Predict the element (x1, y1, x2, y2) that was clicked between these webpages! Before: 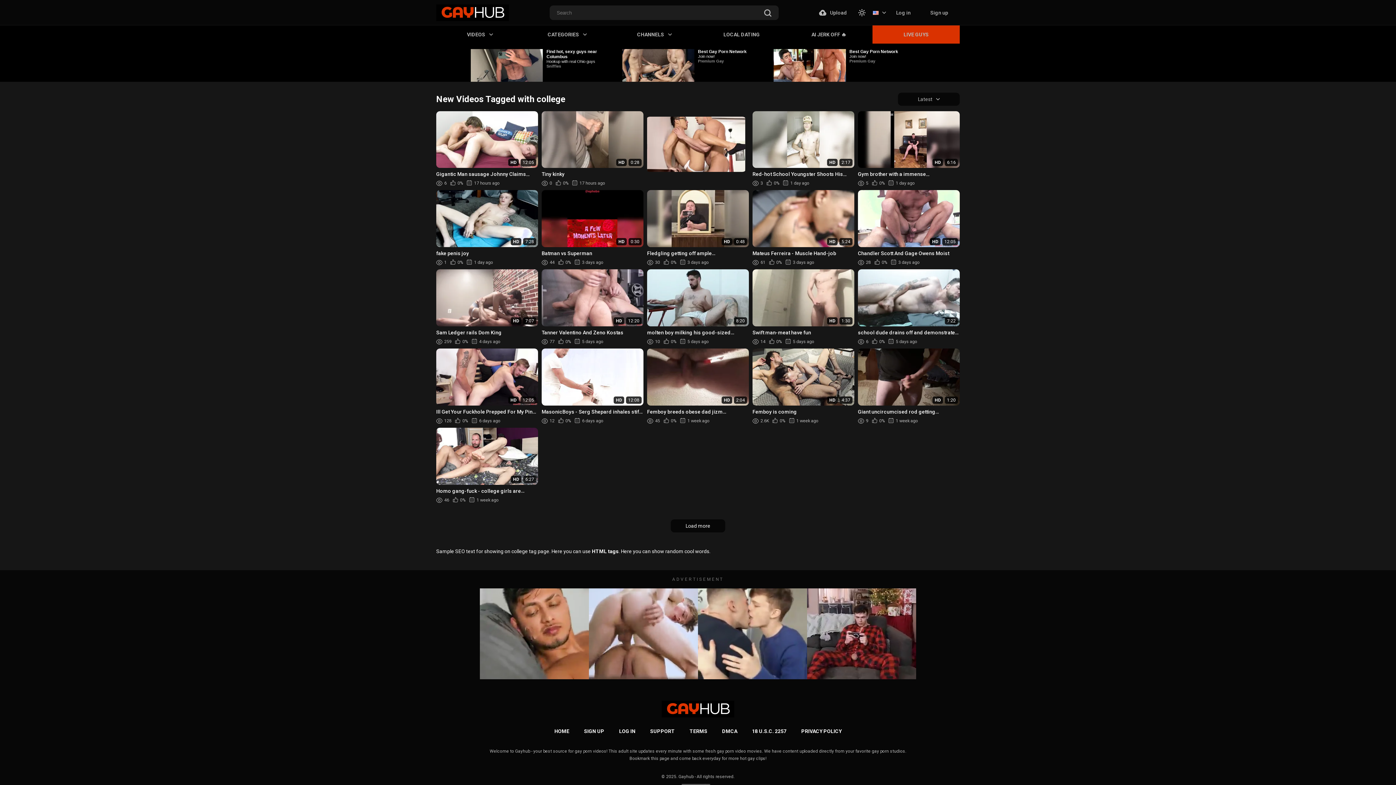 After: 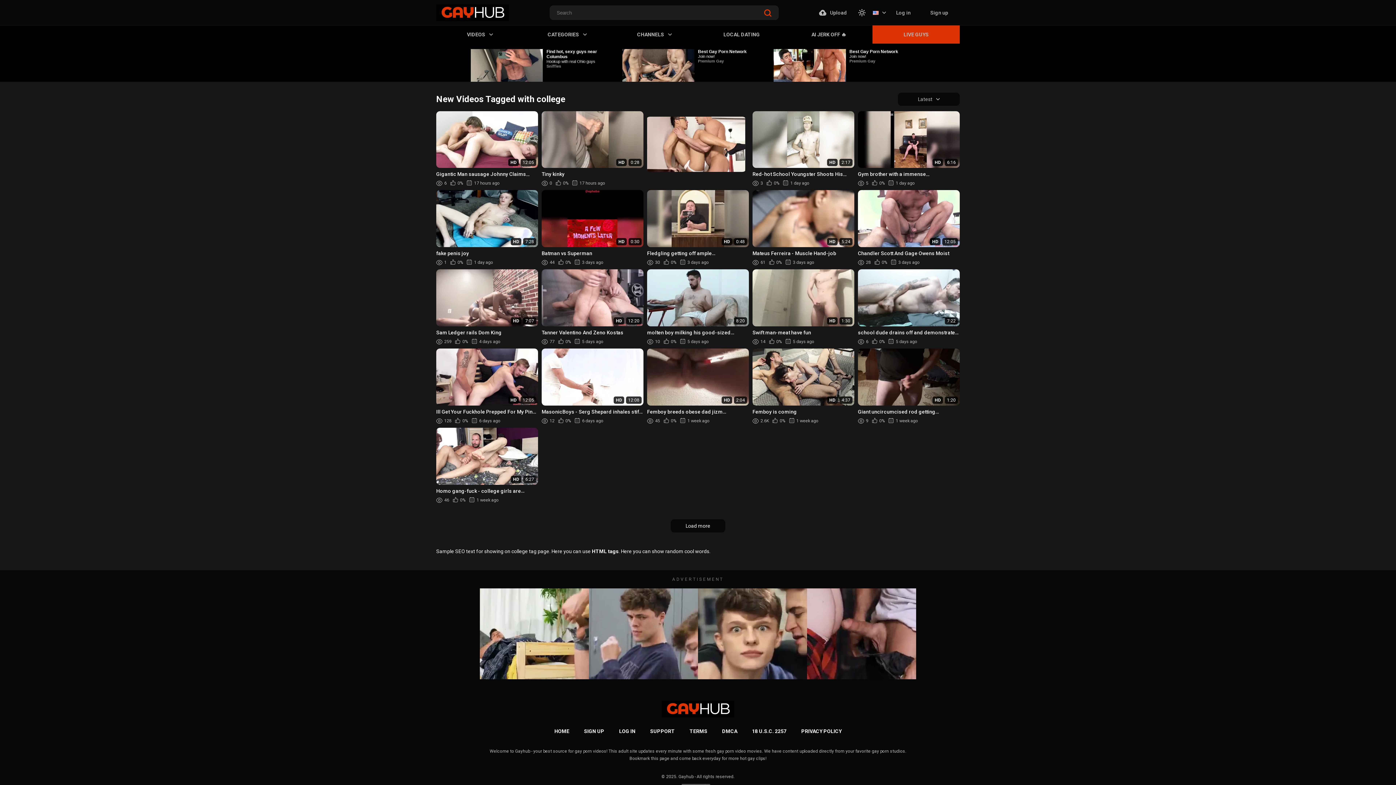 Action: bbox: (764, 9, 771, 17)